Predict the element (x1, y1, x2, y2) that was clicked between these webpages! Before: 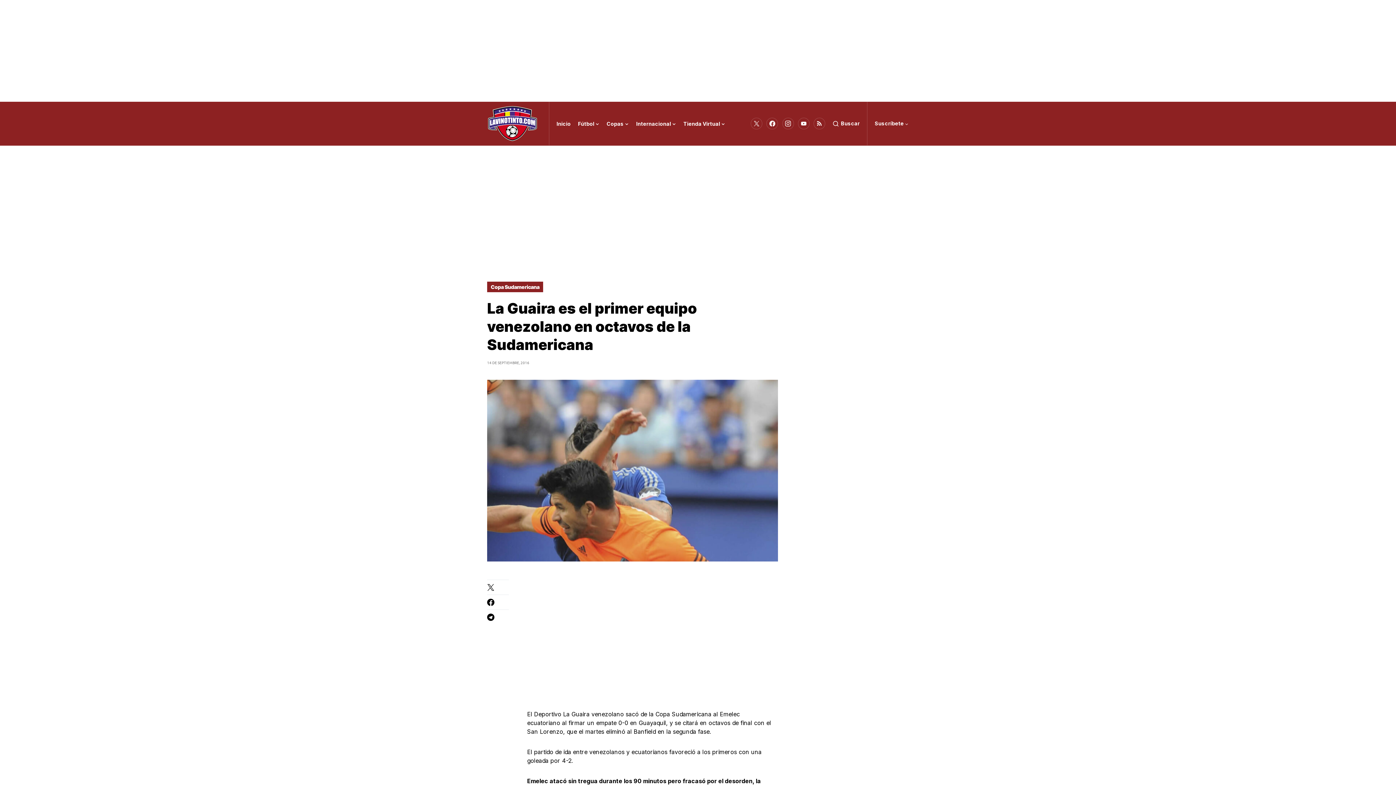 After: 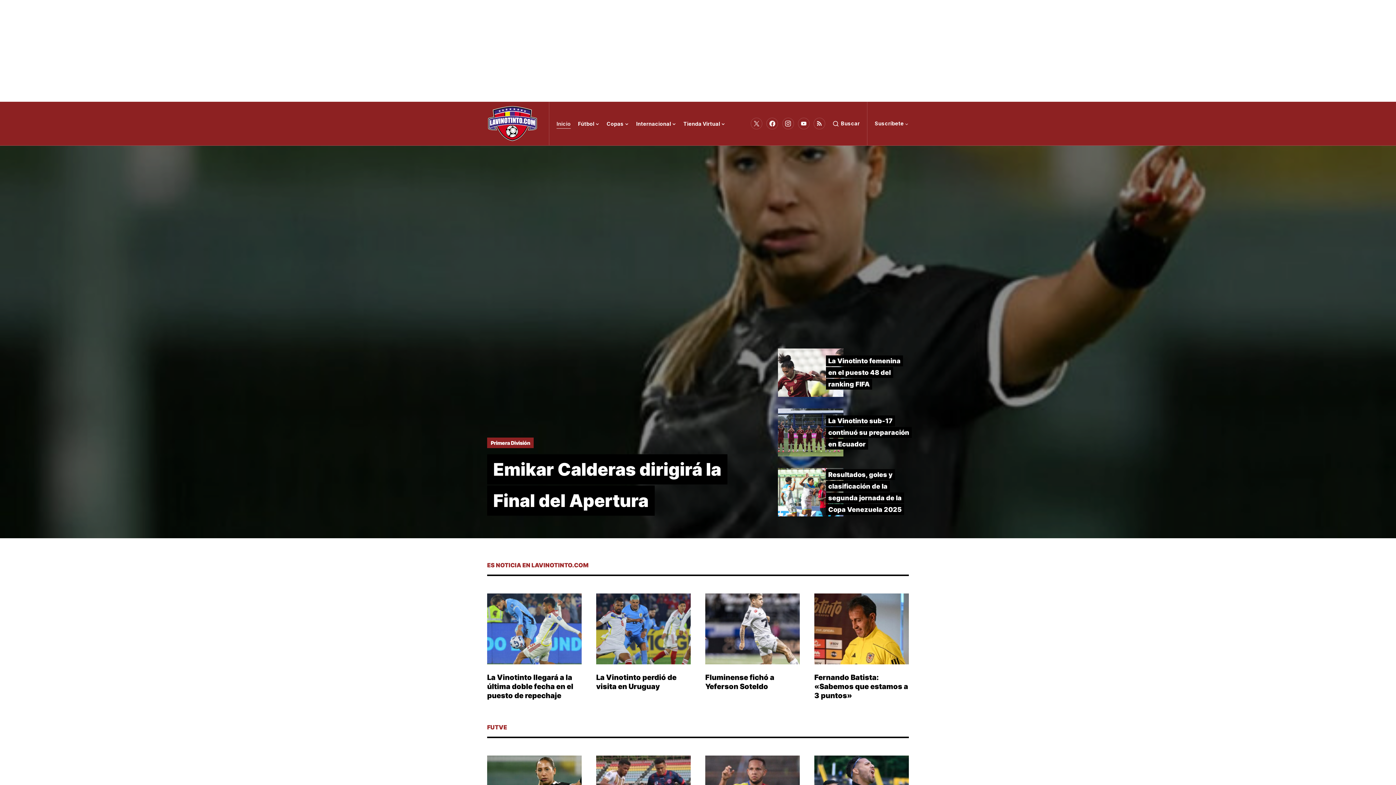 Action: bbox: (556, 101, 570, 145) label: Inicio